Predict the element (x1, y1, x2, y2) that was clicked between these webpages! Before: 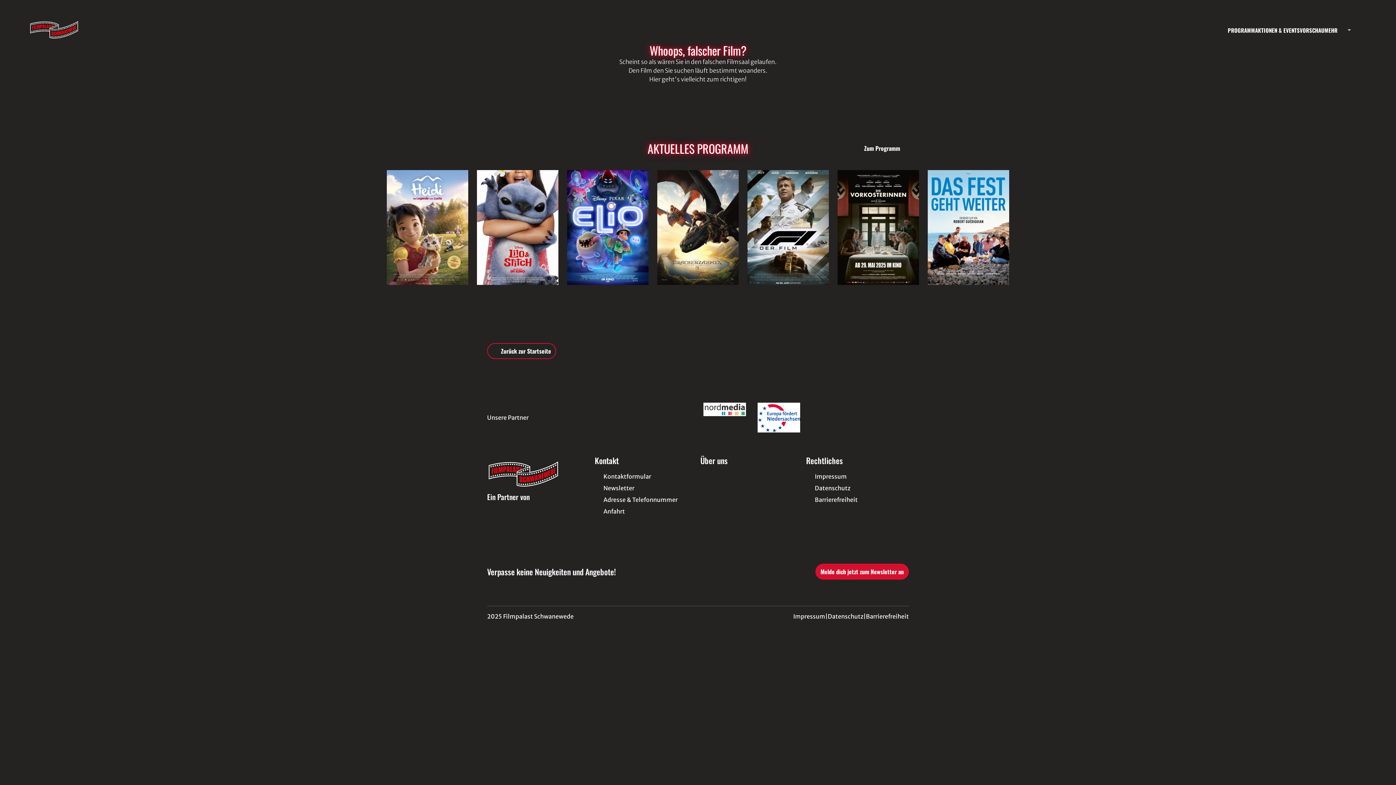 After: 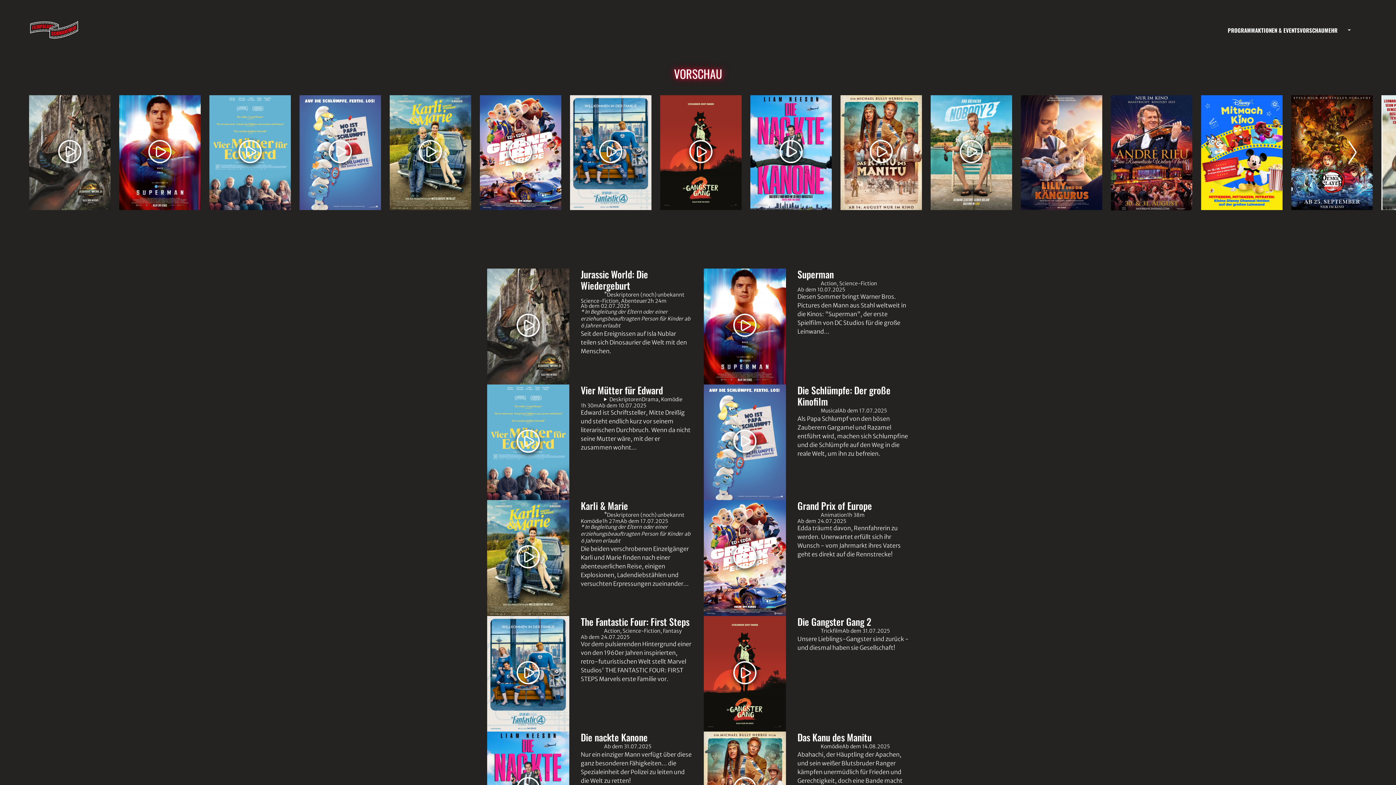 Action: label: VORSCHAU bbox: (1300, 25, 1324, 34)